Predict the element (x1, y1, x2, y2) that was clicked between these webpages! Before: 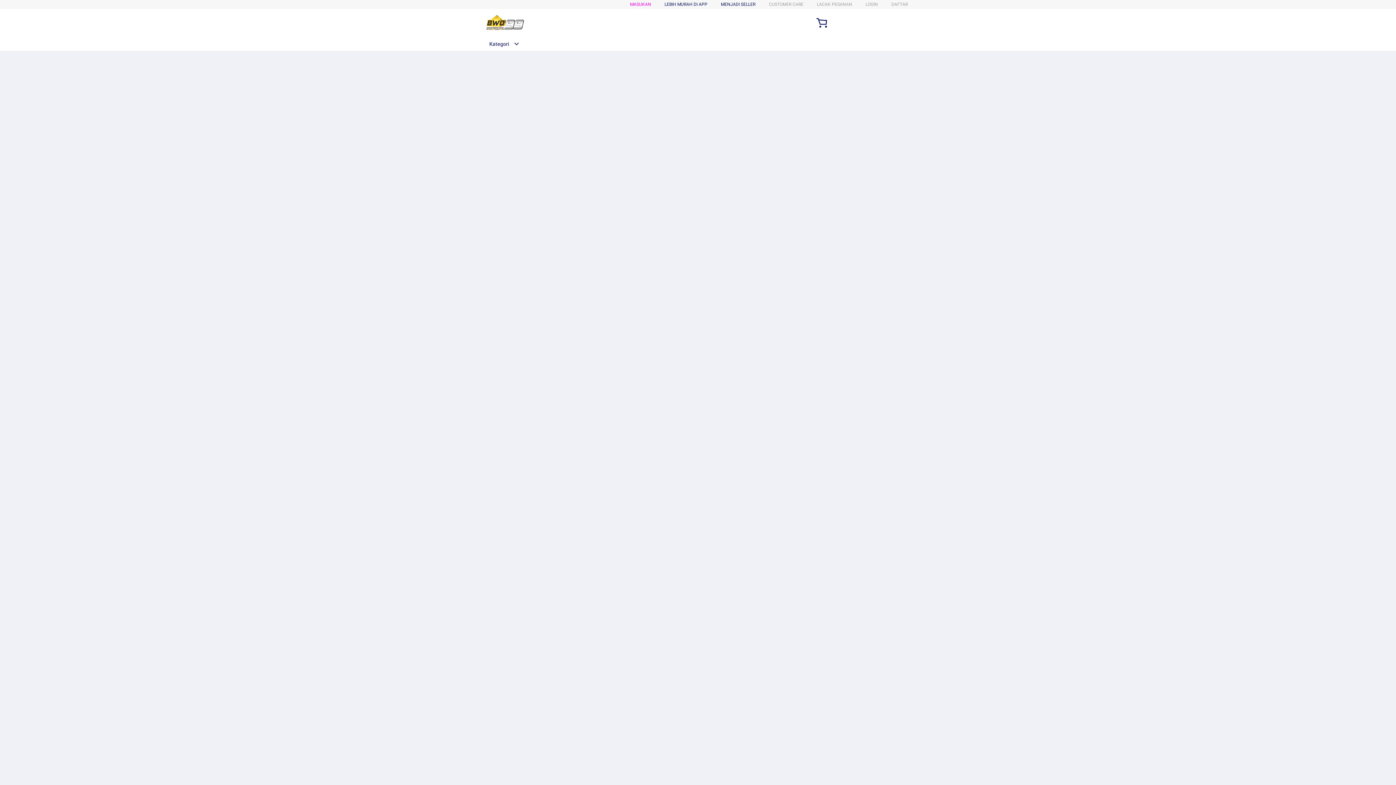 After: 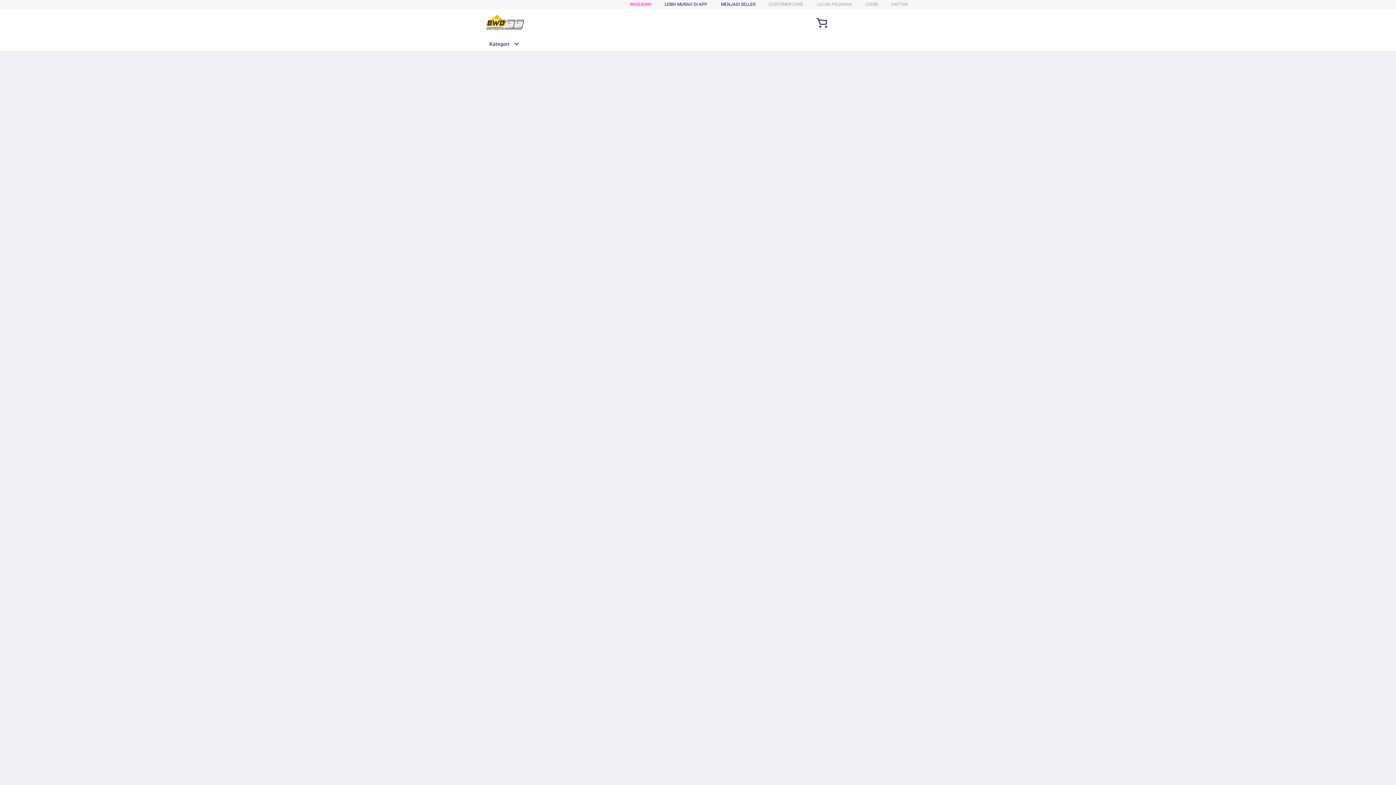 Action: bbox: (482, 15, 528, 30)